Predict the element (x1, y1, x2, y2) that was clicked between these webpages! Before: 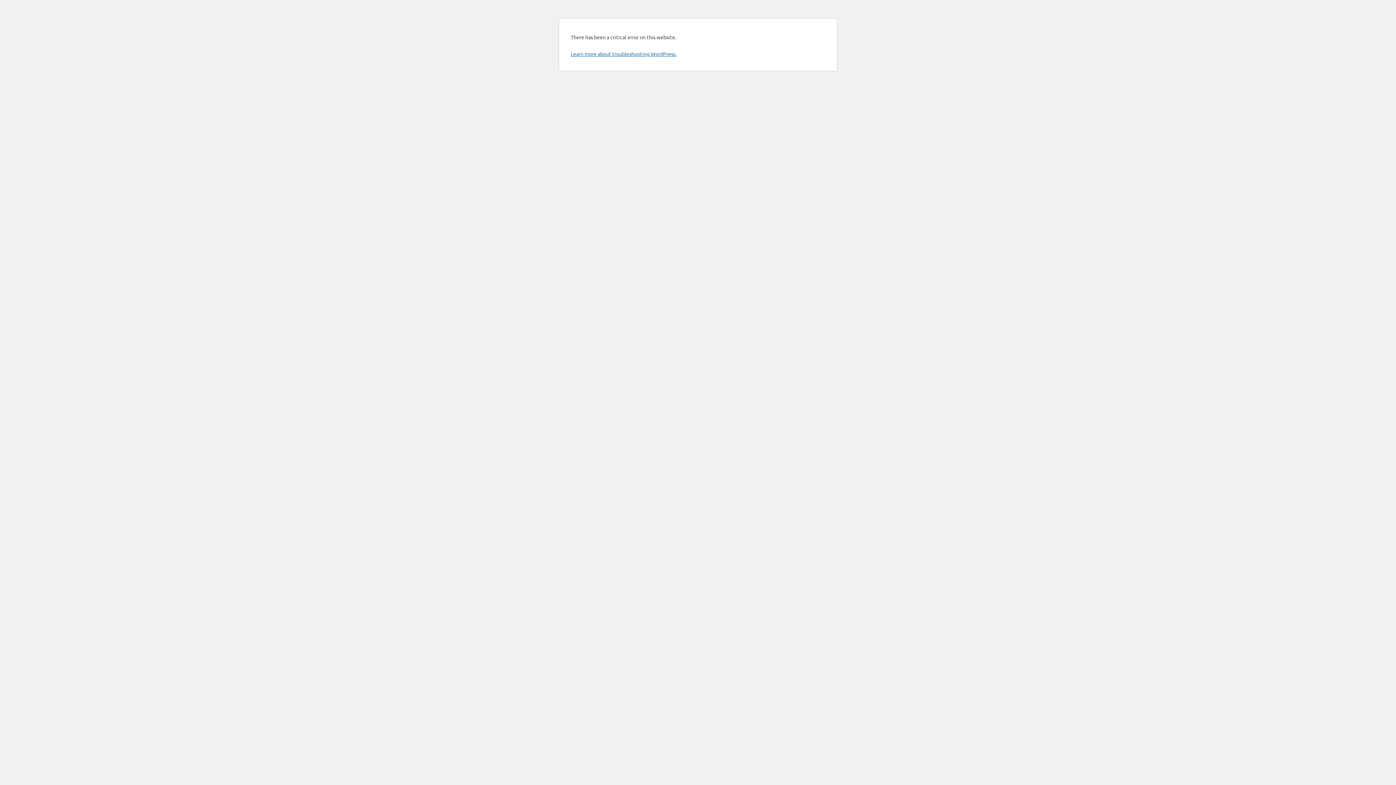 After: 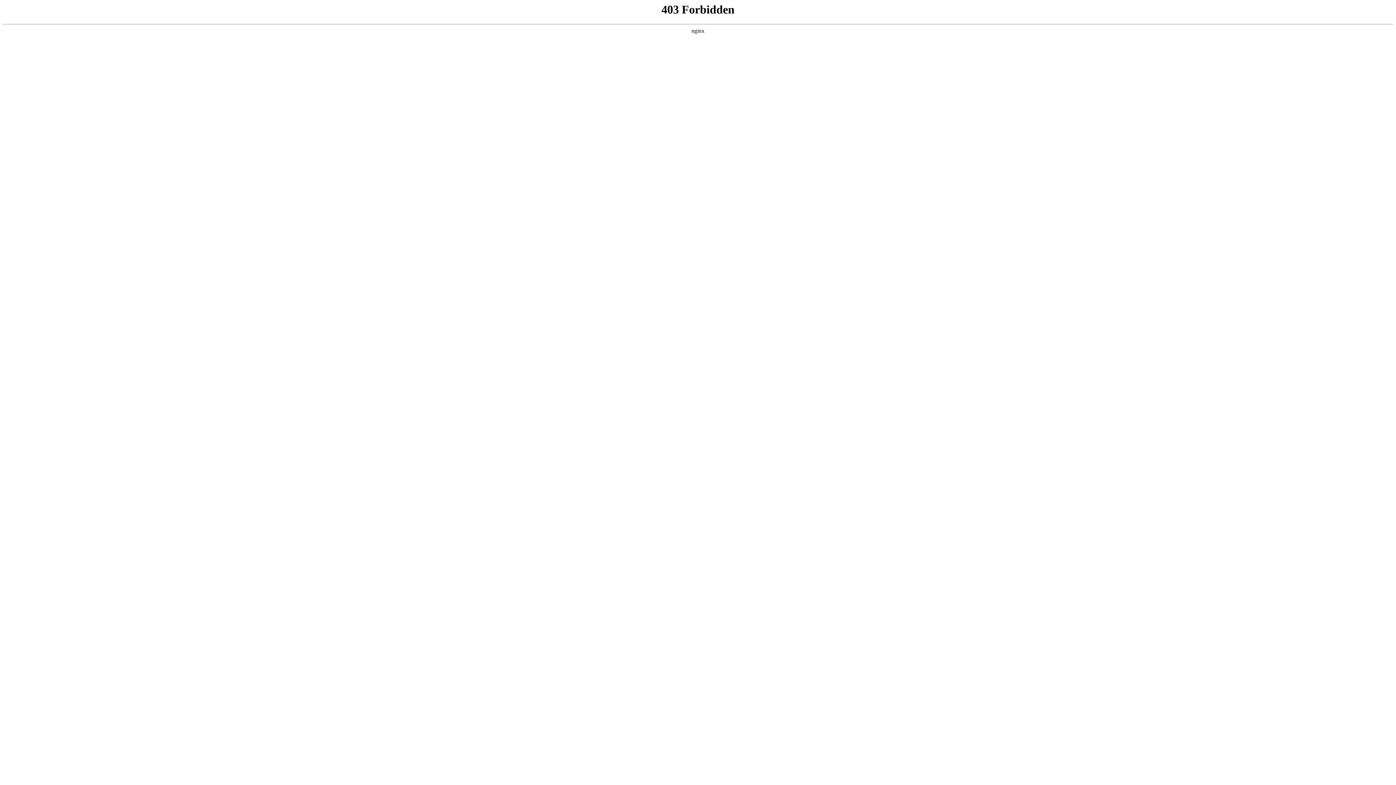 Action: label: Learn more about troubleshooting WordPress. bbox: (570, 50, 676, 57)